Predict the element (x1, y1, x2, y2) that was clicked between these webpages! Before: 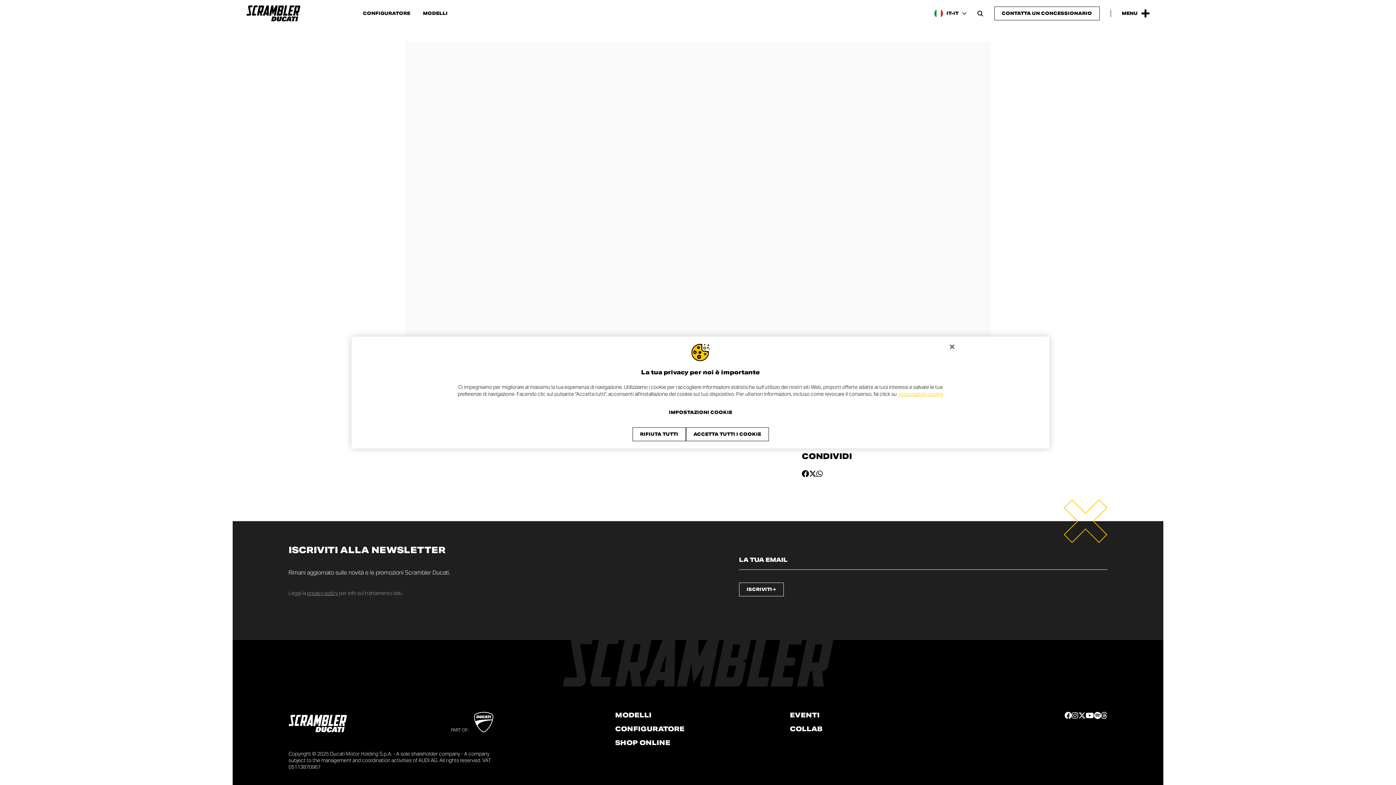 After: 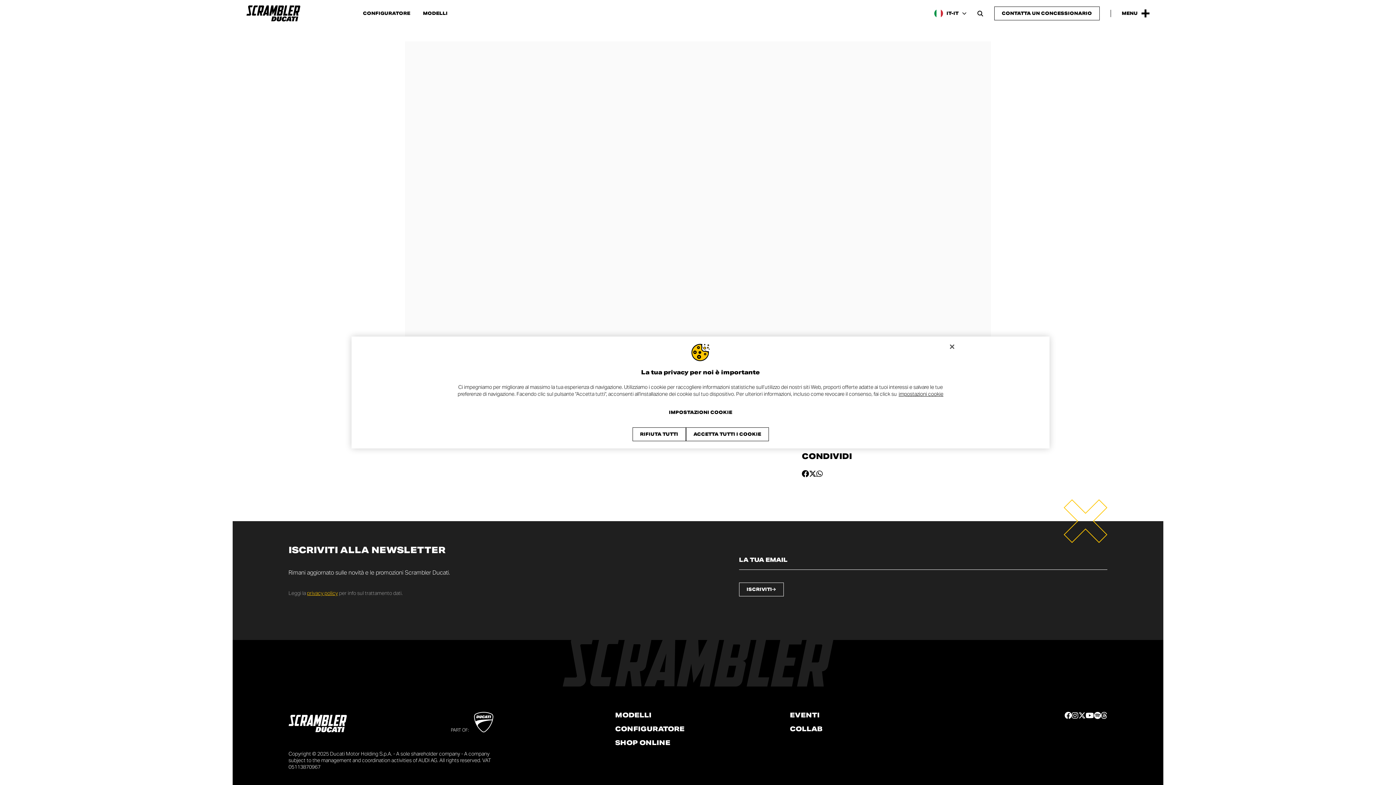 Action: bbox: (307, 590, 338, 596) label: privacy policy